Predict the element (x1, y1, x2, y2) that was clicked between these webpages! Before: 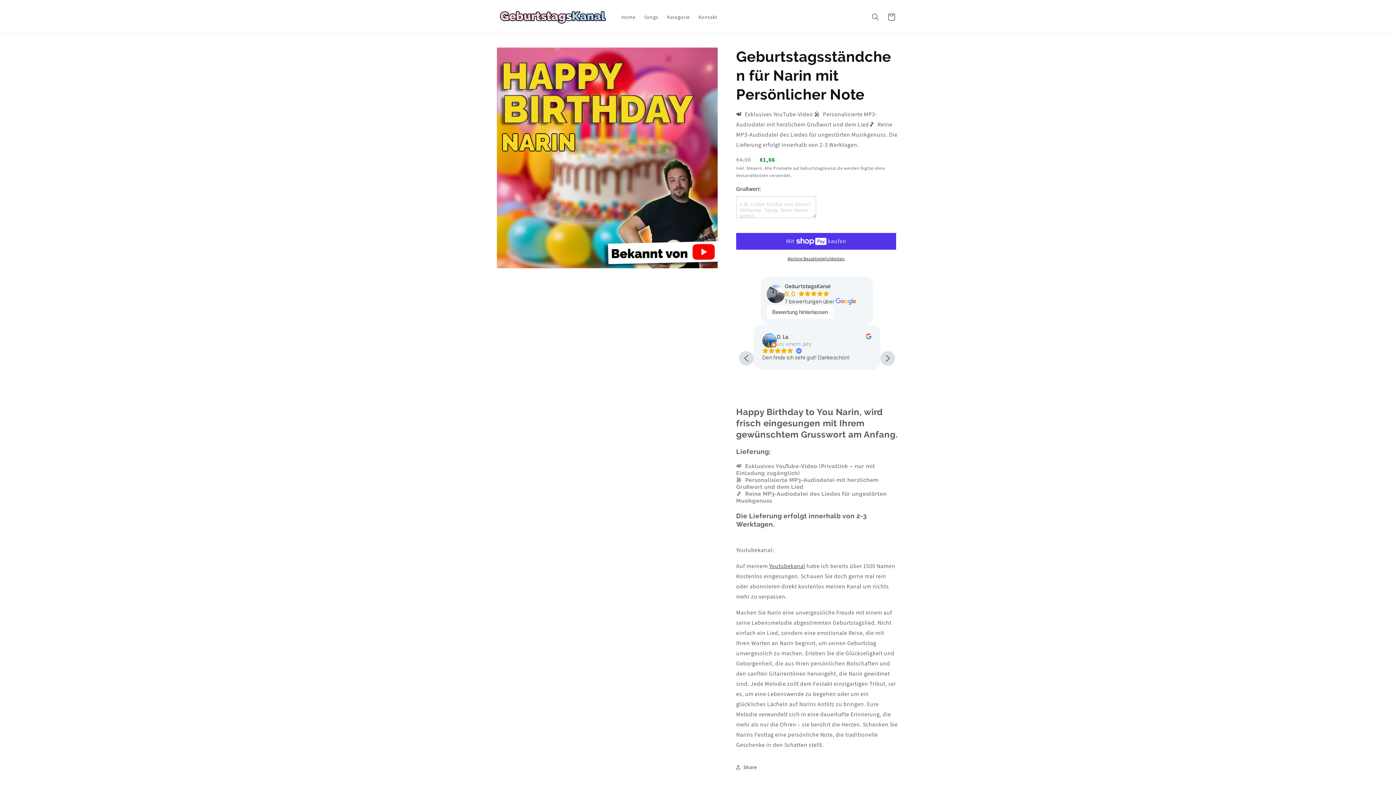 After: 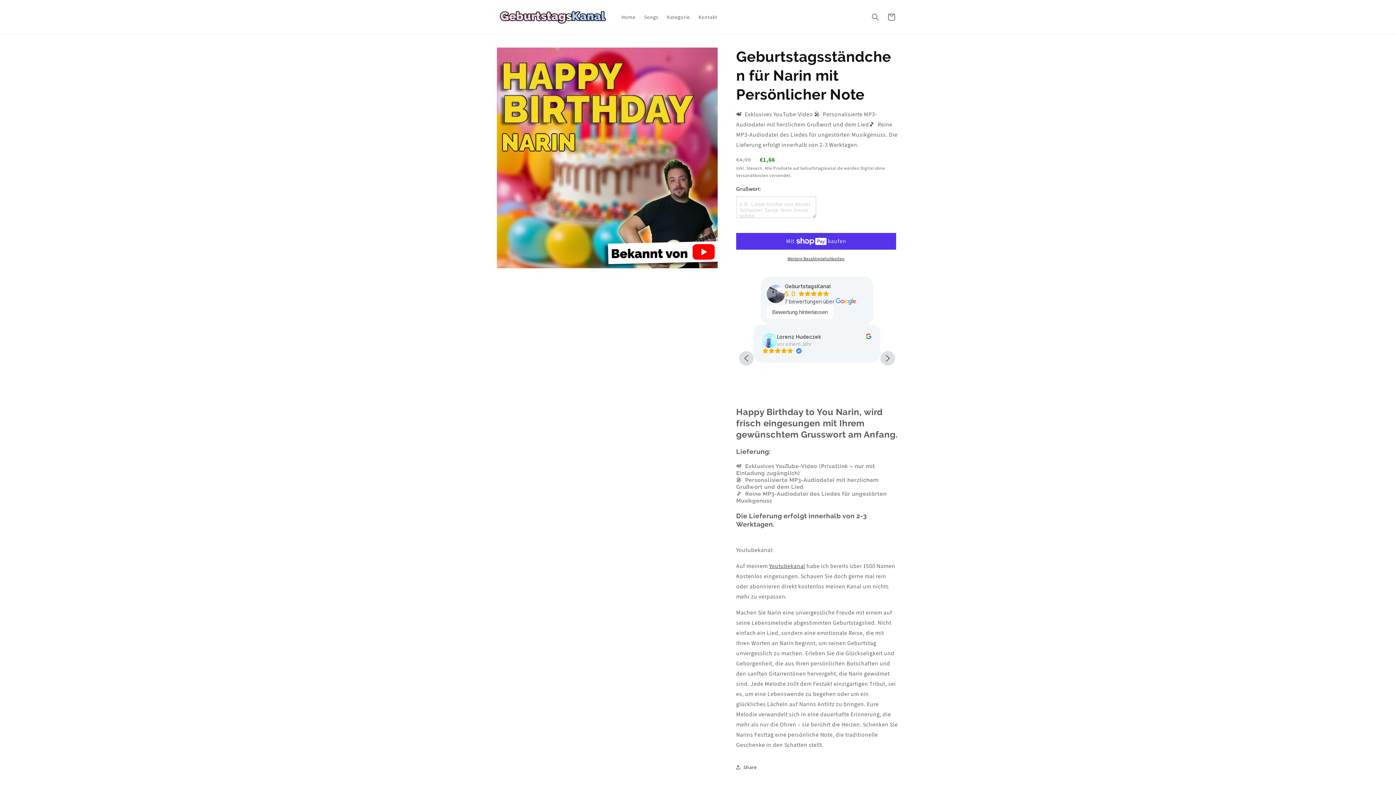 Action: bbox: (766, 297, 785, 304)